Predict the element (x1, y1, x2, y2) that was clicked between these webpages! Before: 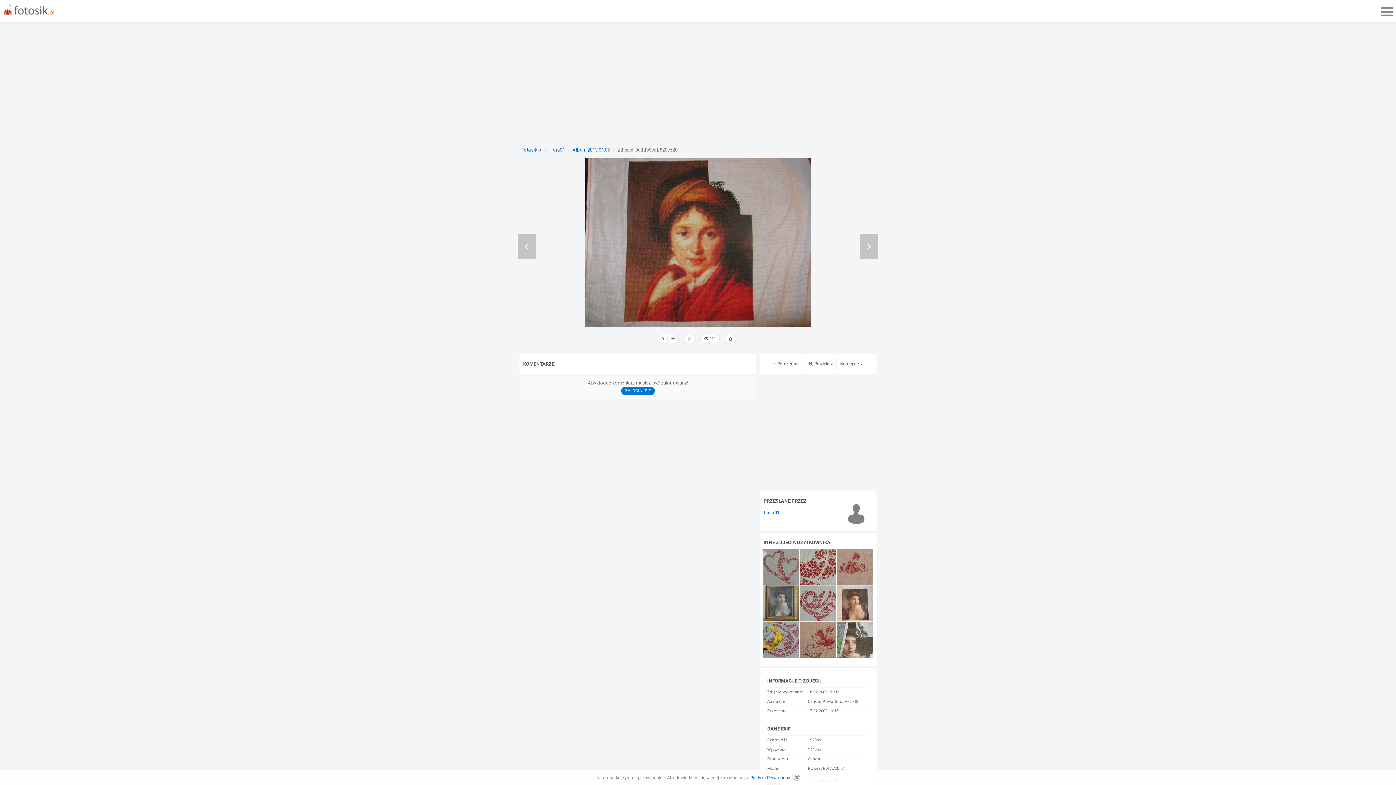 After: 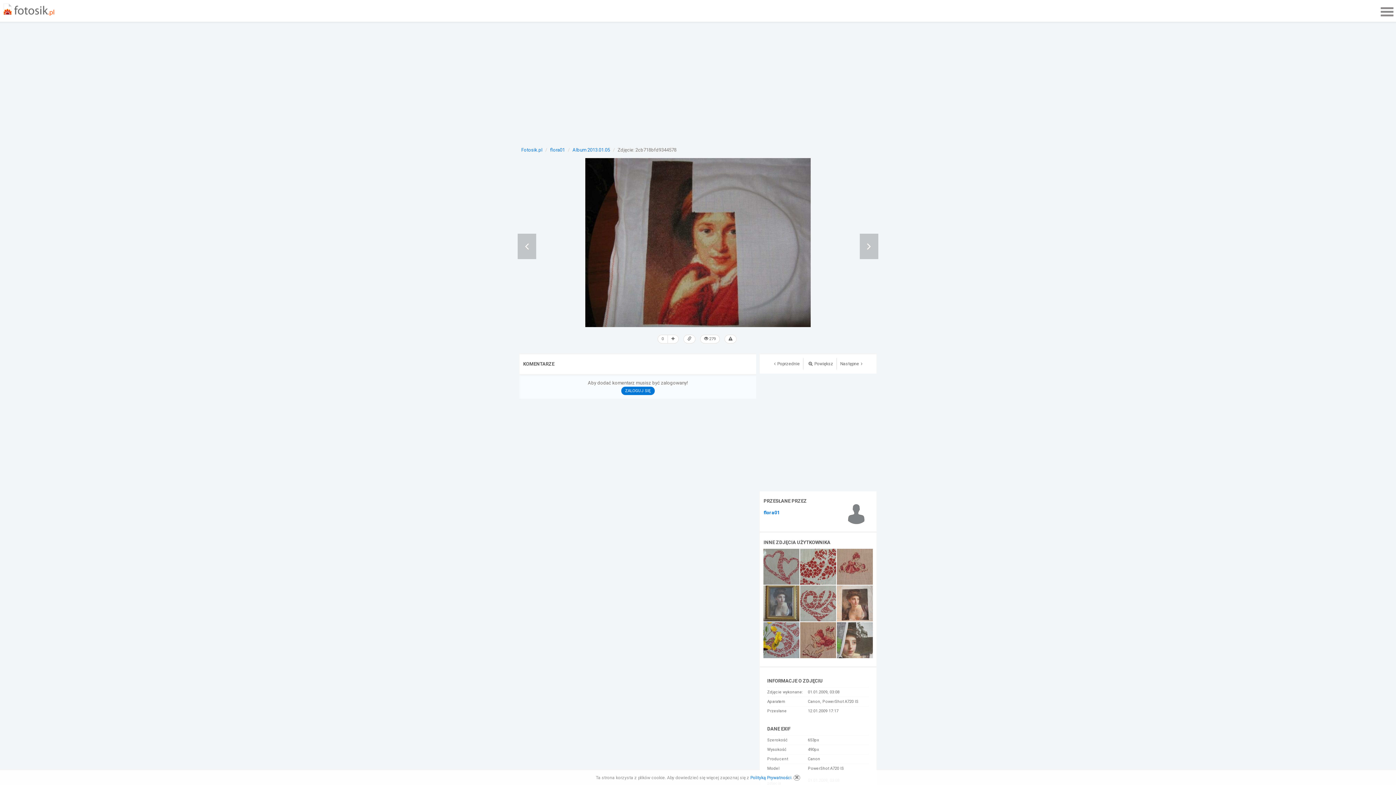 Action: bbox: (770, 158, 878, 327)